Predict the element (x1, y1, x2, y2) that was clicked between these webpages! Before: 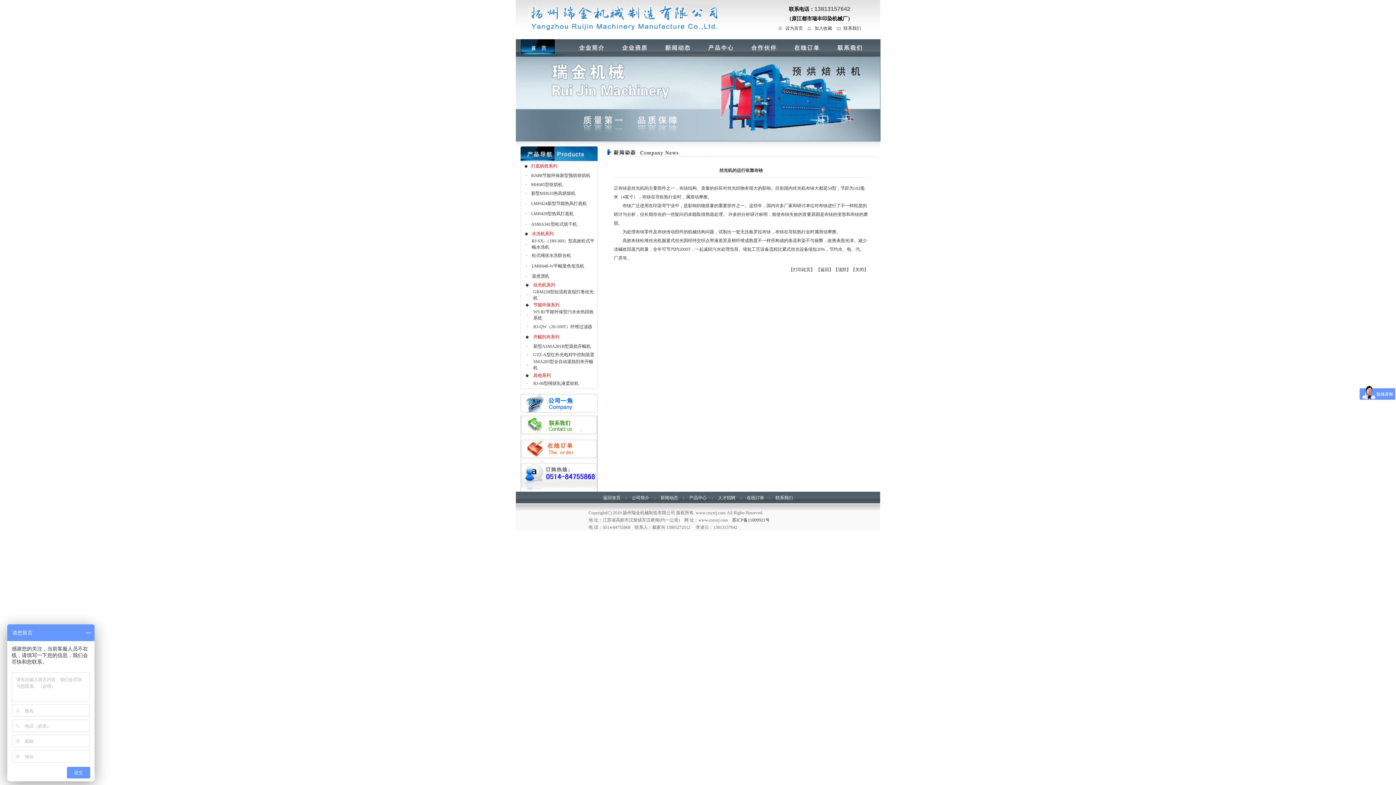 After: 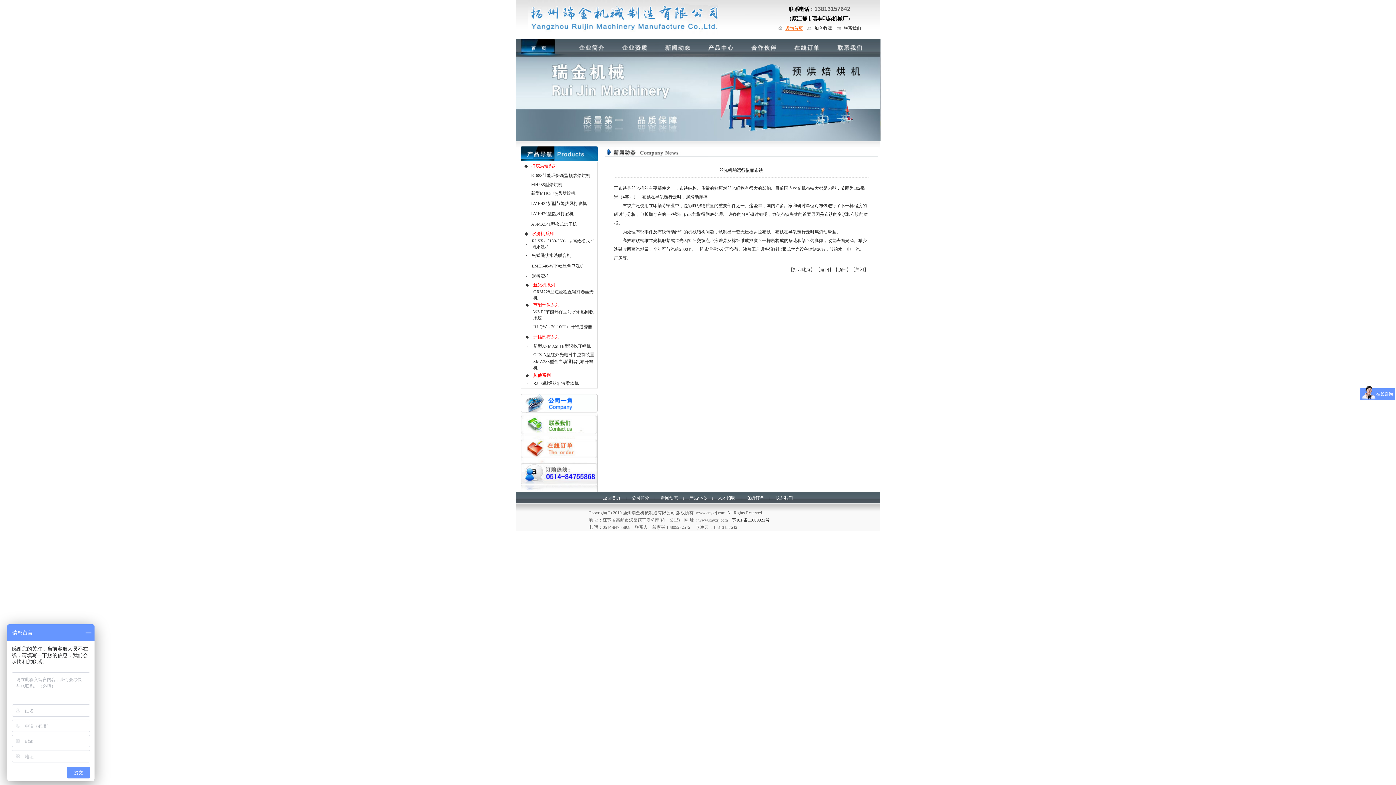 Action: bbox: (785, 25, 803, 30) label: 设为首页